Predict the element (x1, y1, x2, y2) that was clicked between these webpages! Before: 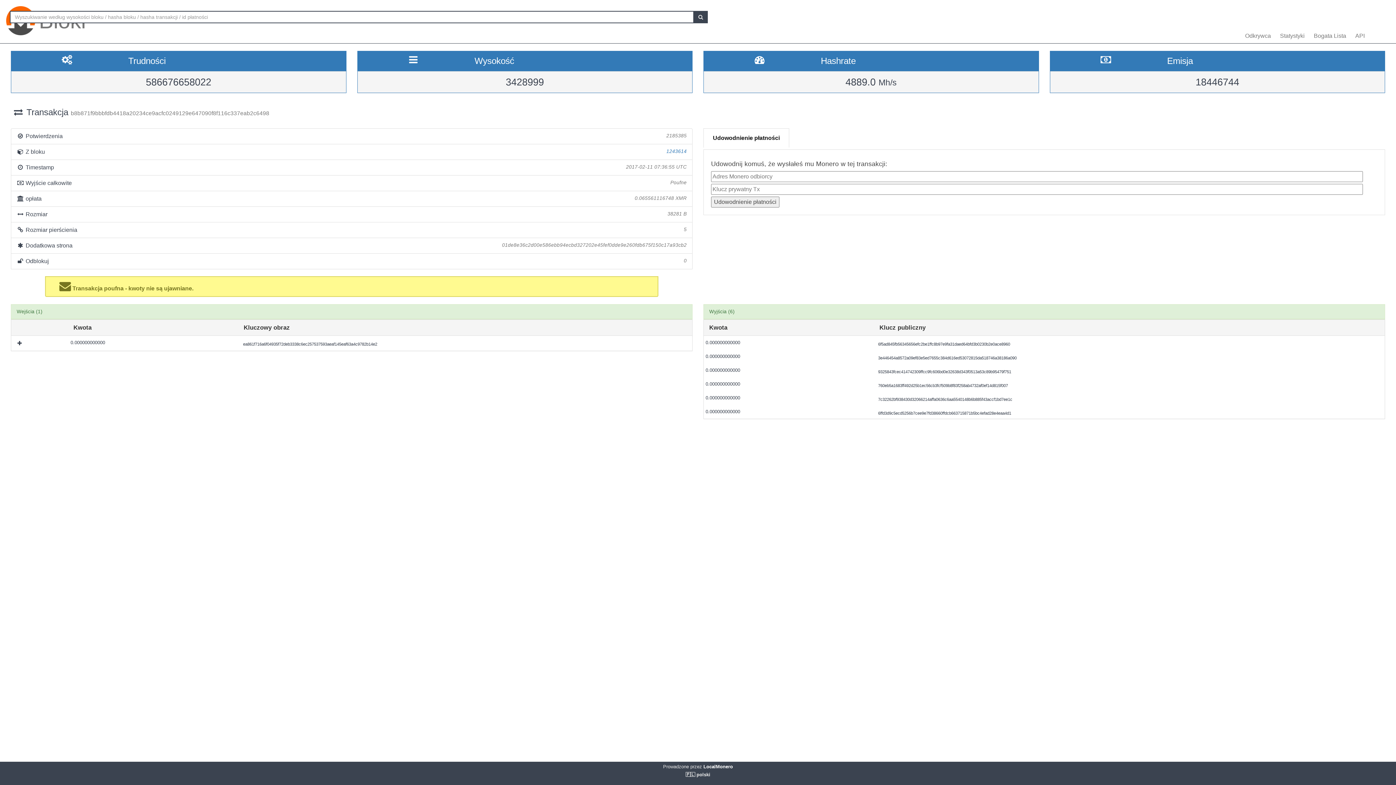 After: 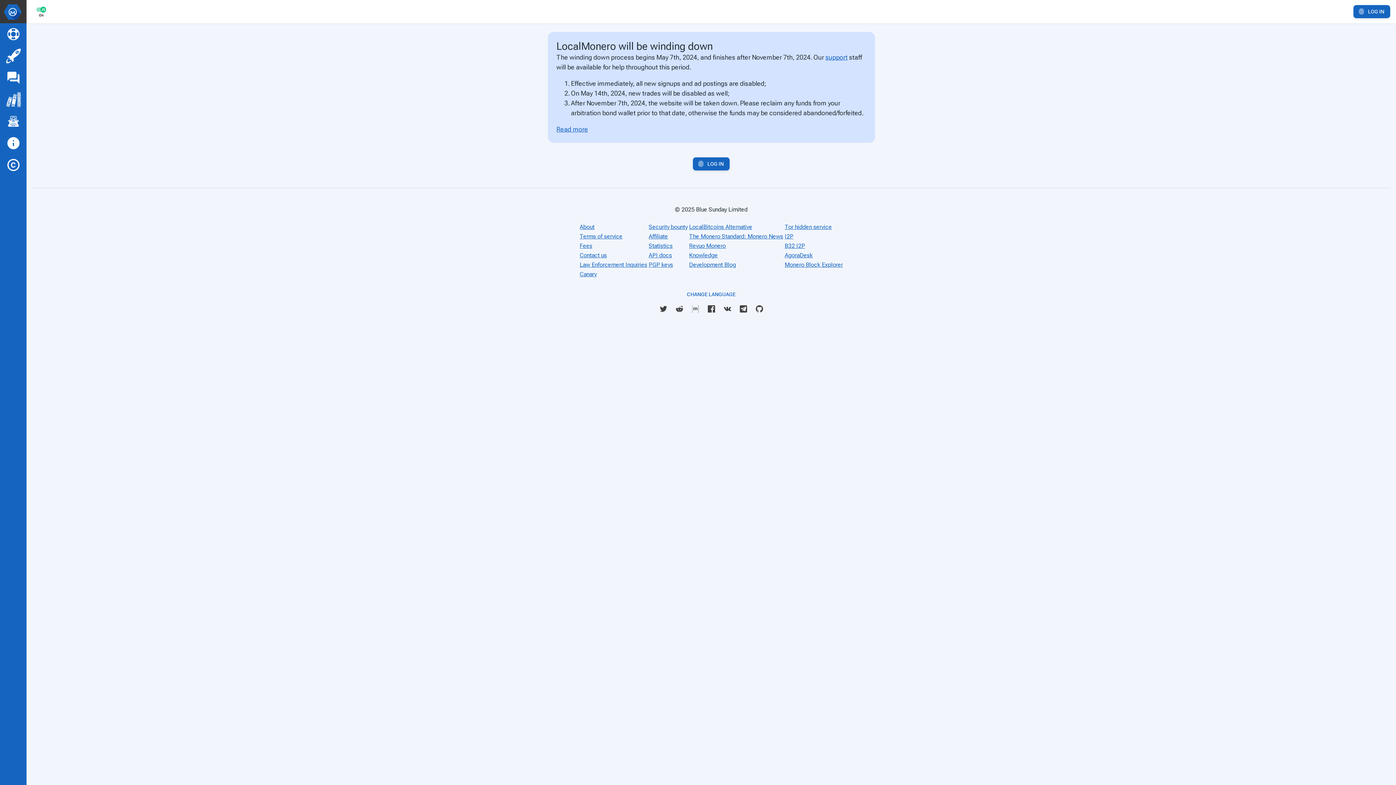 Action: bbox: (702, 764, 733, 769) label:  LocalMonero